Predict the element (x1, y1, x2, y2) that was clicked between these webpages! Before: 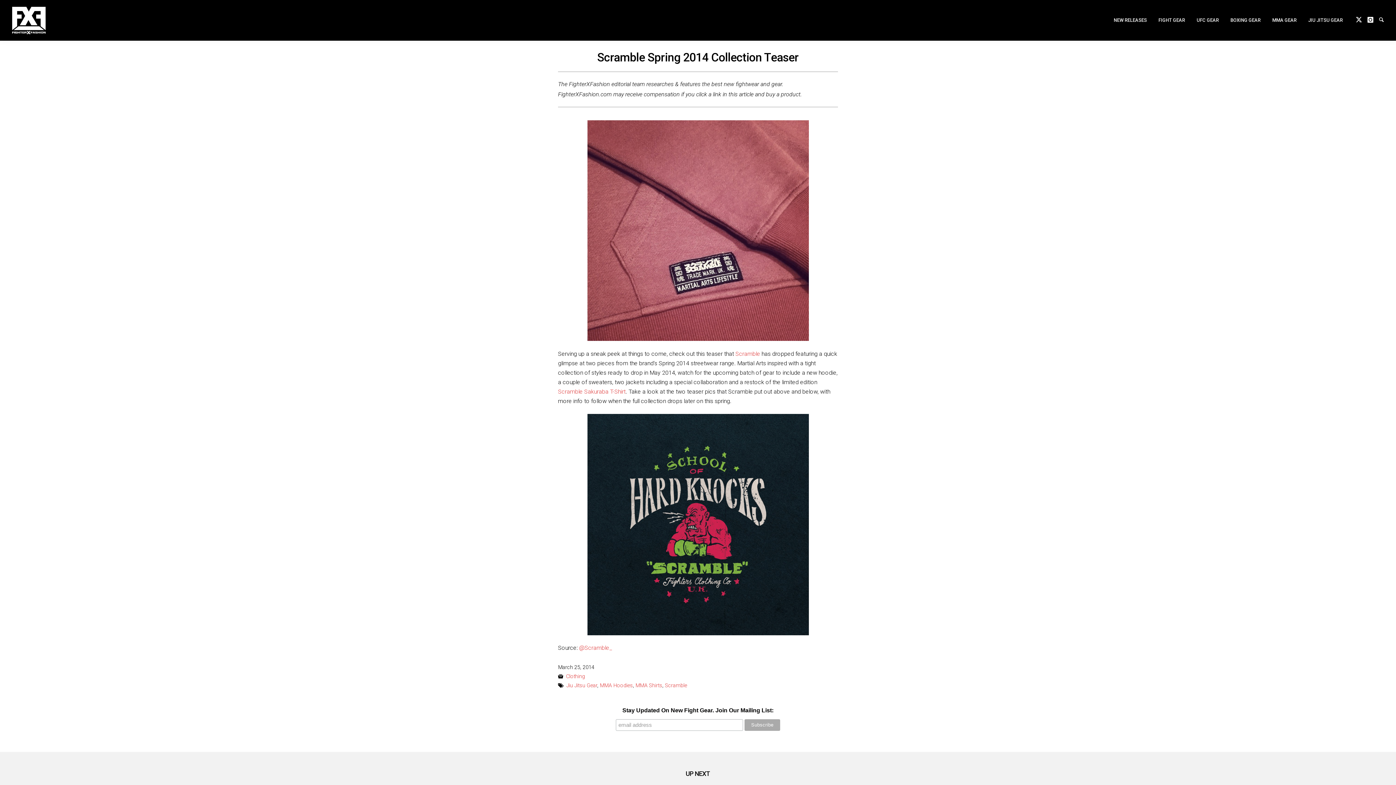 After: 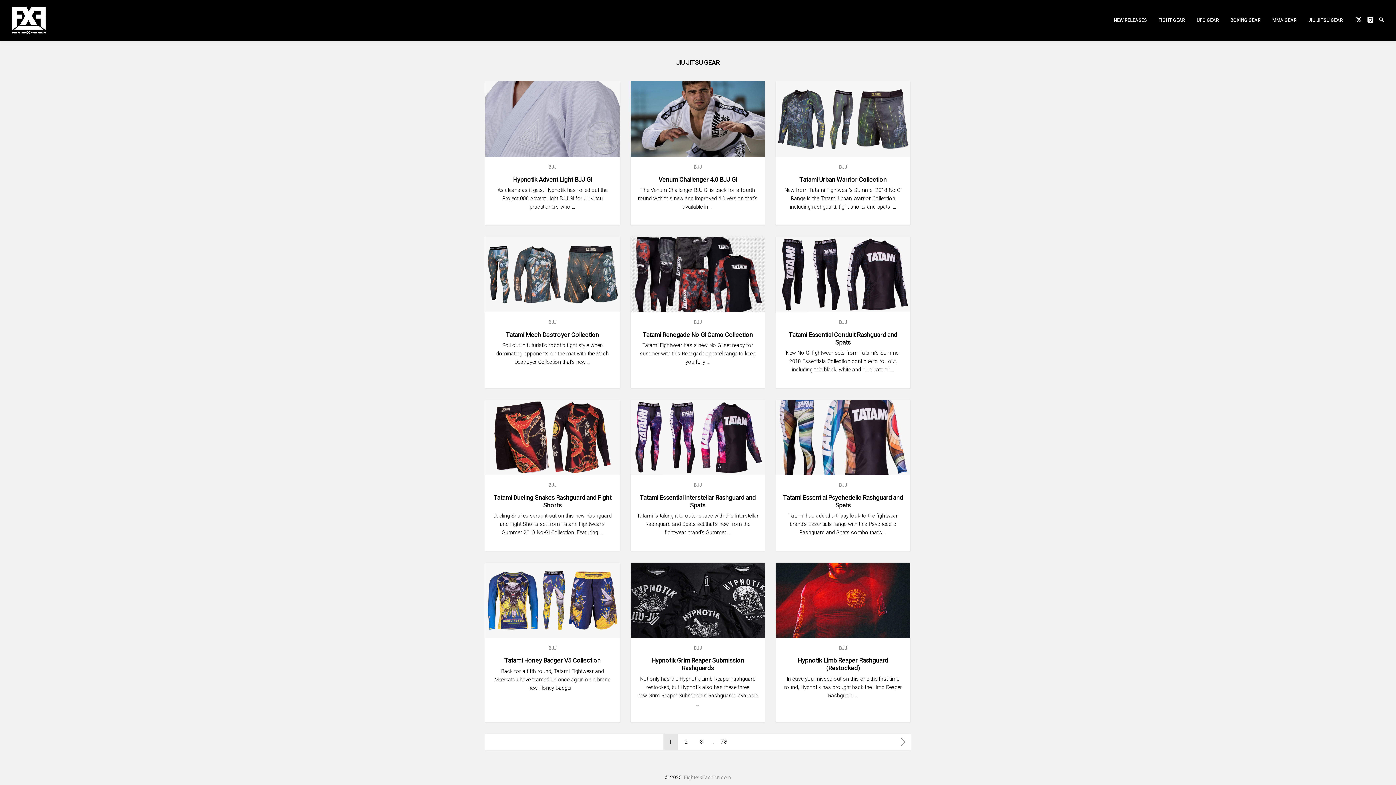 Action: label: Jiu Jitsu Gear bbox: (566, 682, 597, 688)